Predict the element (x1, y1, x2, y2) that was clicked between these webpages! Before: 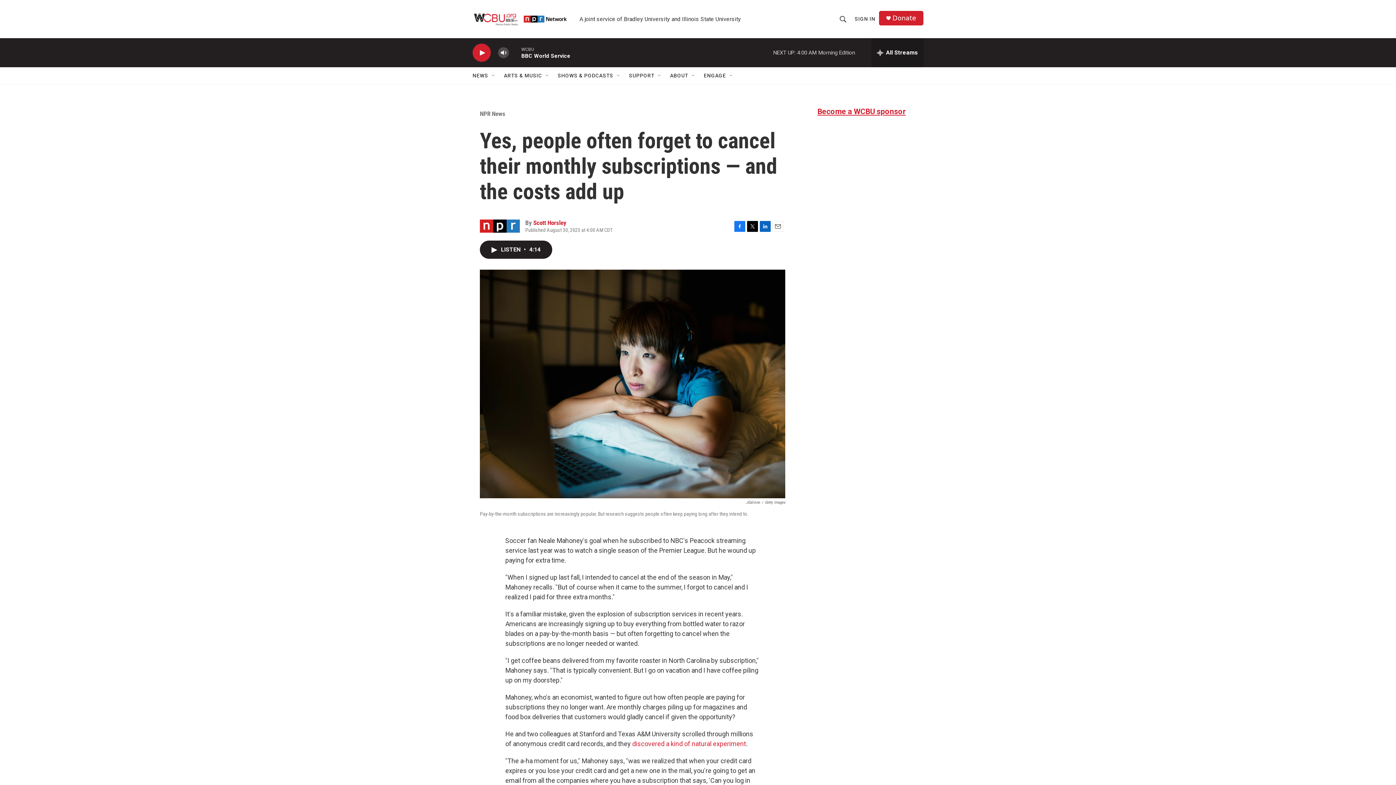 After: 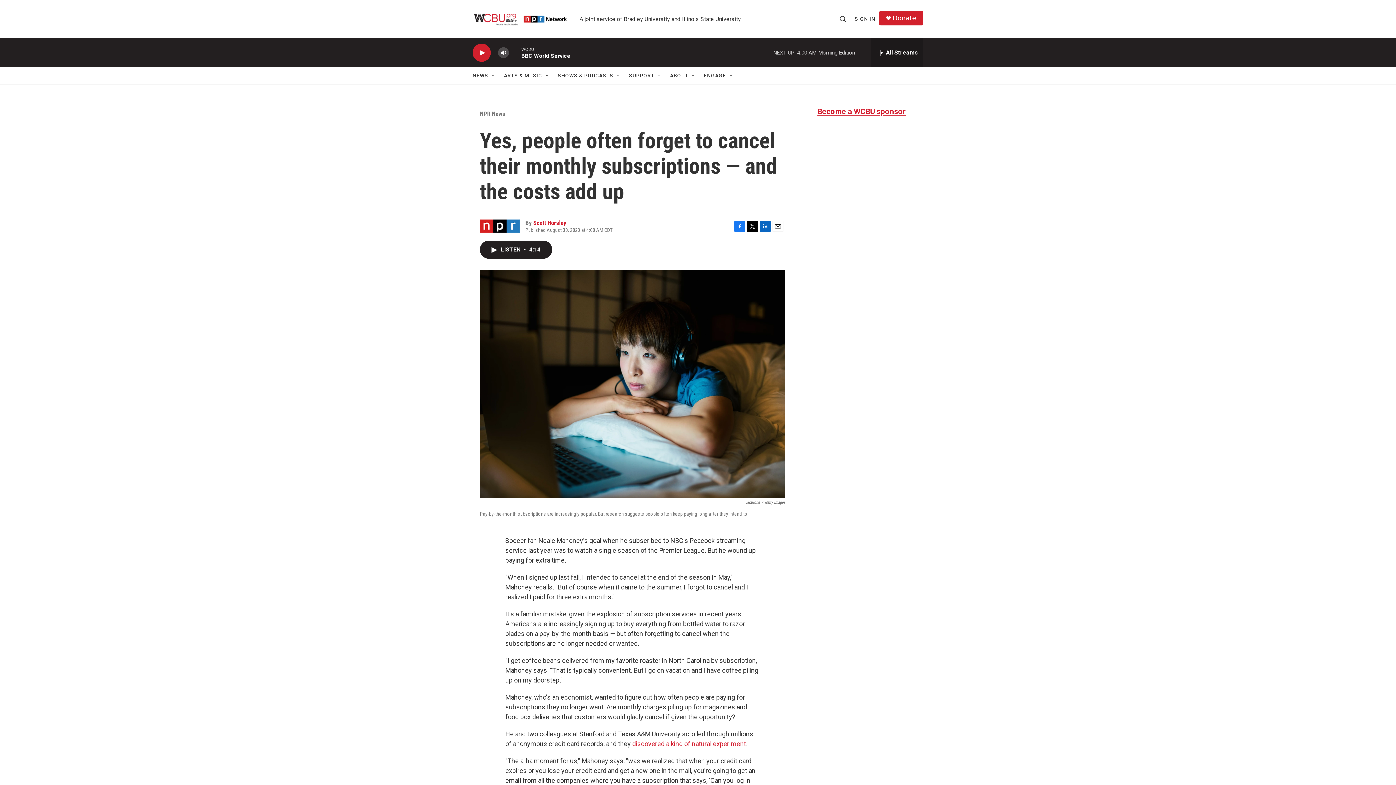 Action: bbox: (760, 220, 770, 231) label: LinkedIn